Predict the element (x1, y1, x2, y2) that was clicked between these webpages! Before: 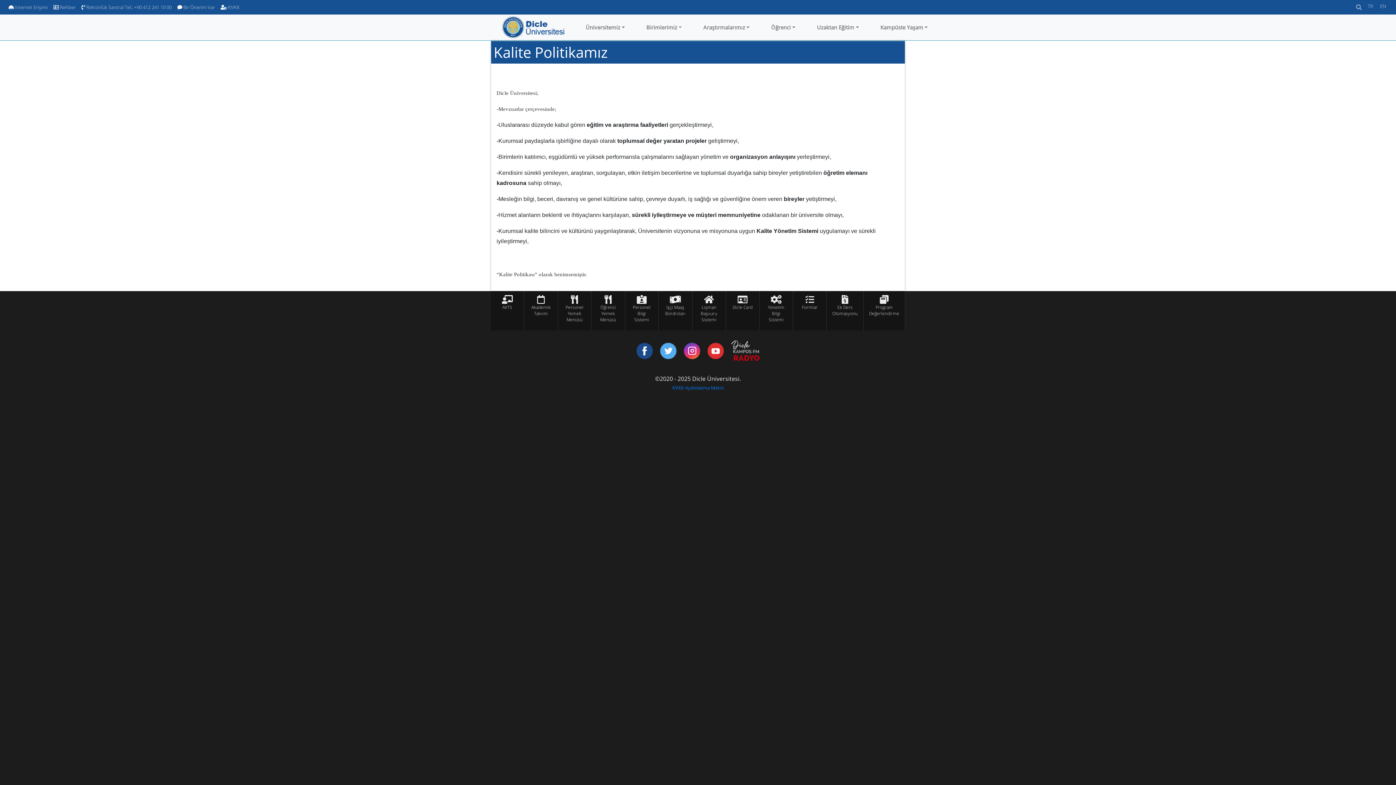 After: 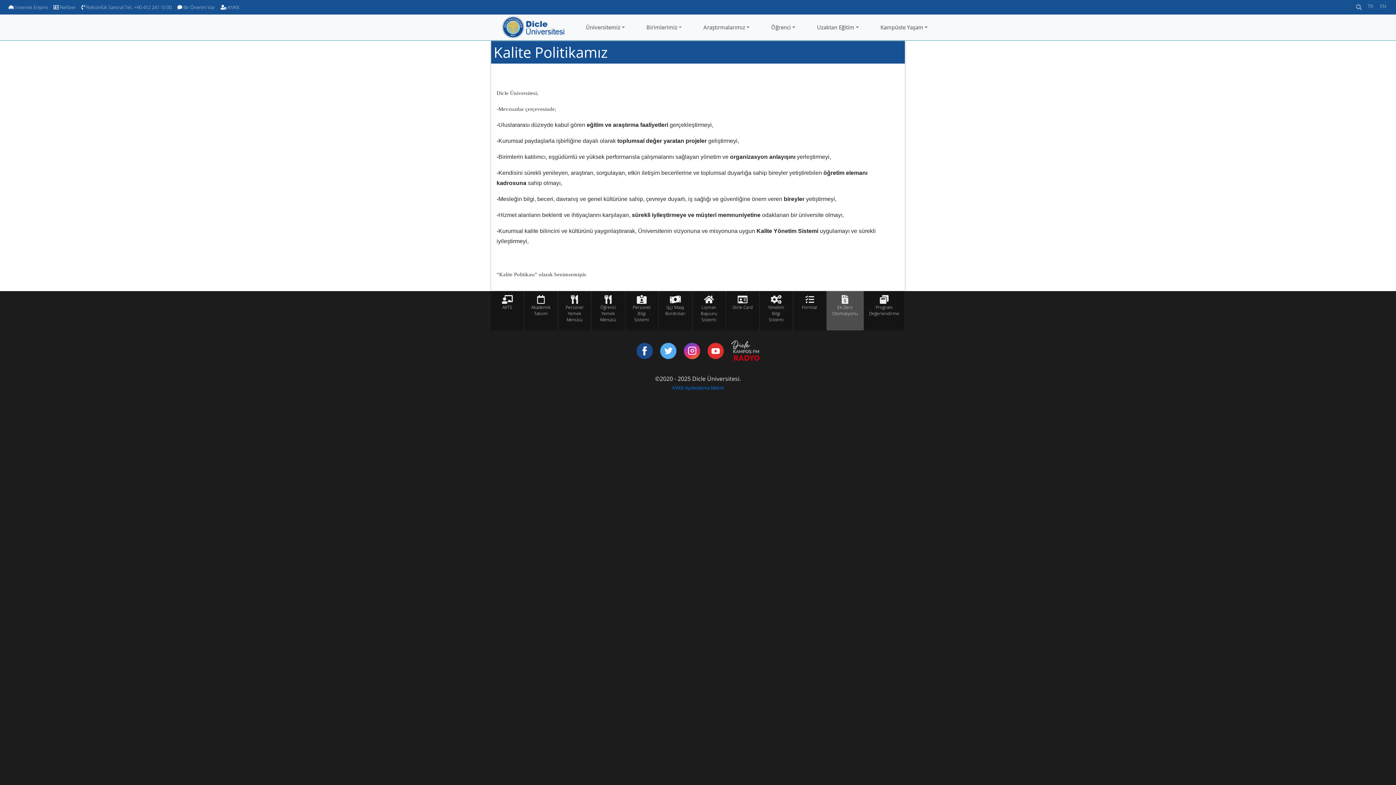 Action: bbox: (832, 304, 857, 316) label: Ek Ders Otomasyonu